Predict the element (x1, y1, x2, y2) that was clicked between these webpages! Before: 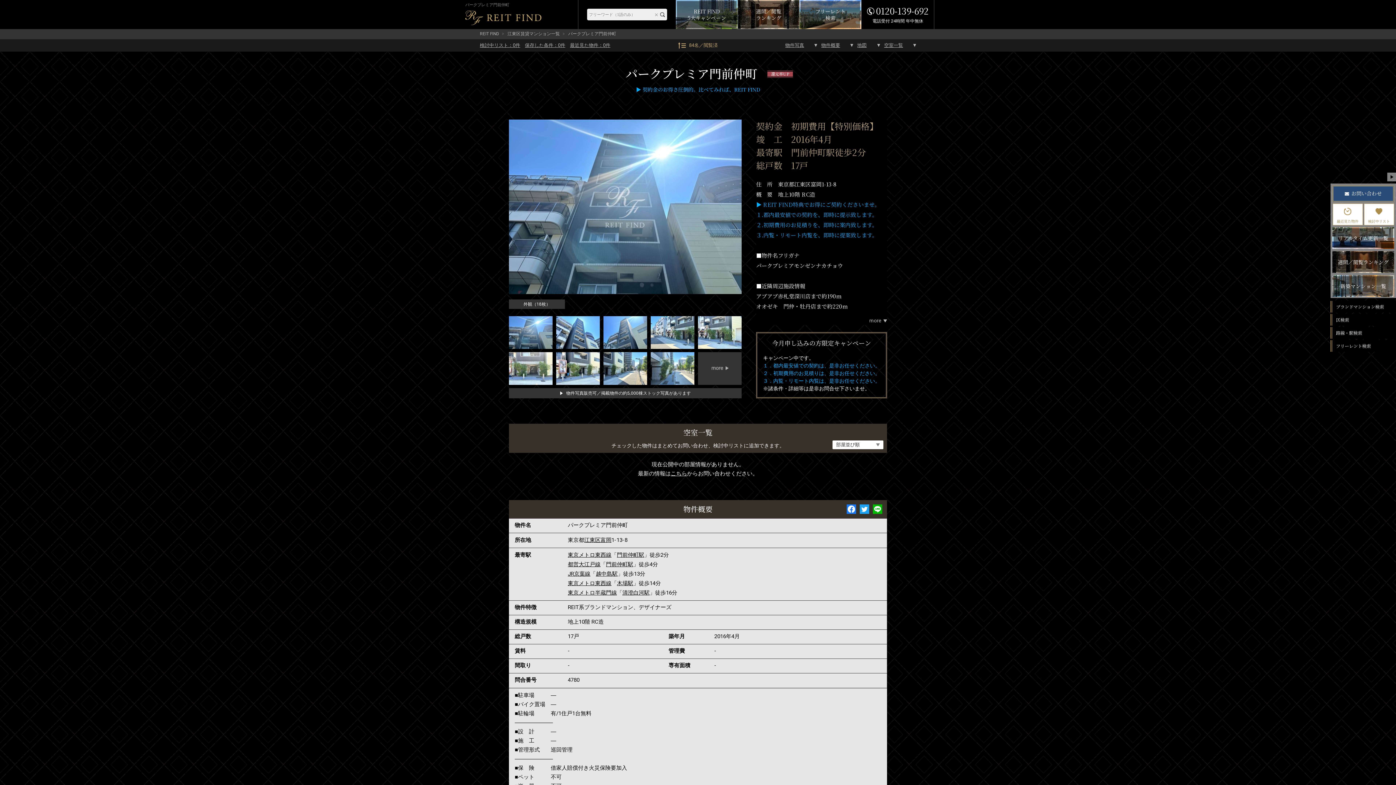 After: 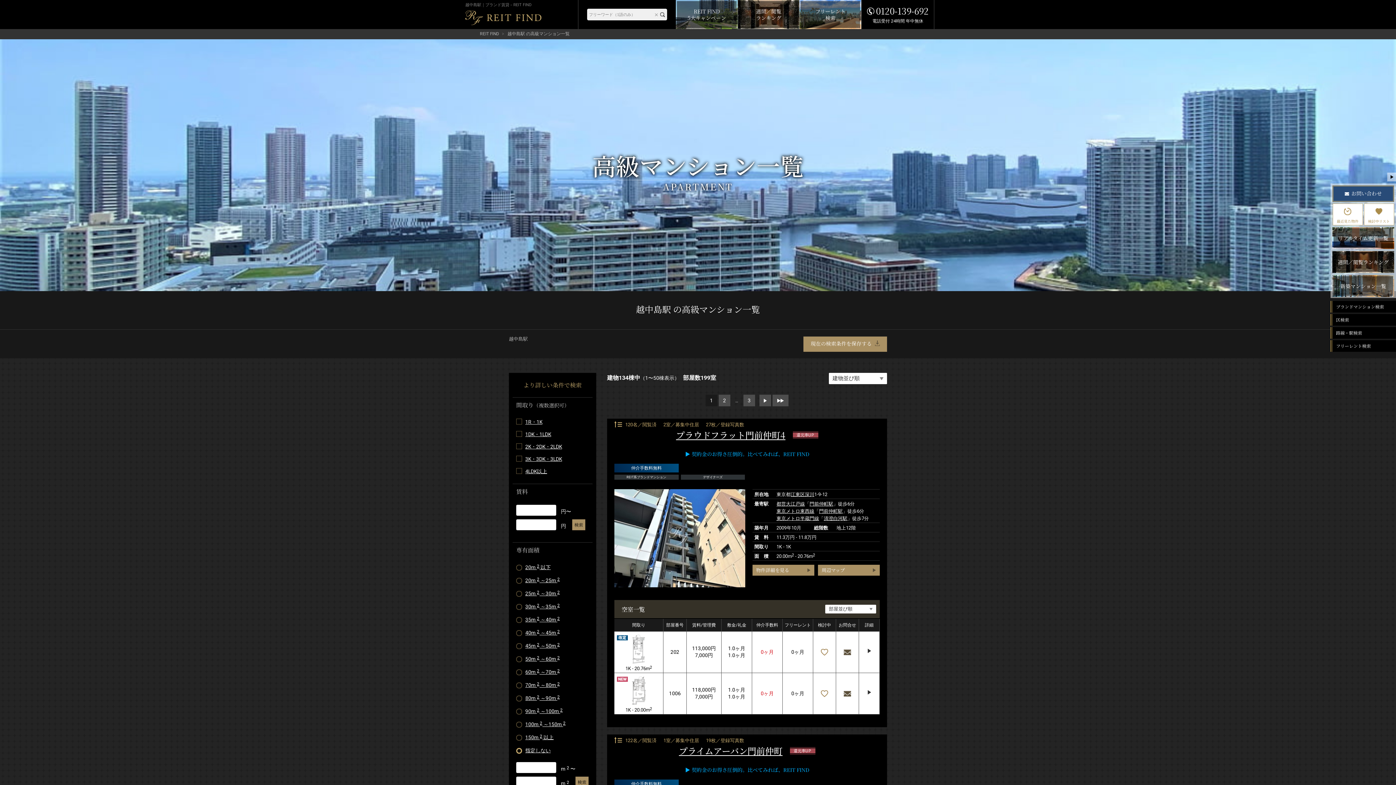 Action: bbox: (596, 569, 617, 578) label: 越中島駅